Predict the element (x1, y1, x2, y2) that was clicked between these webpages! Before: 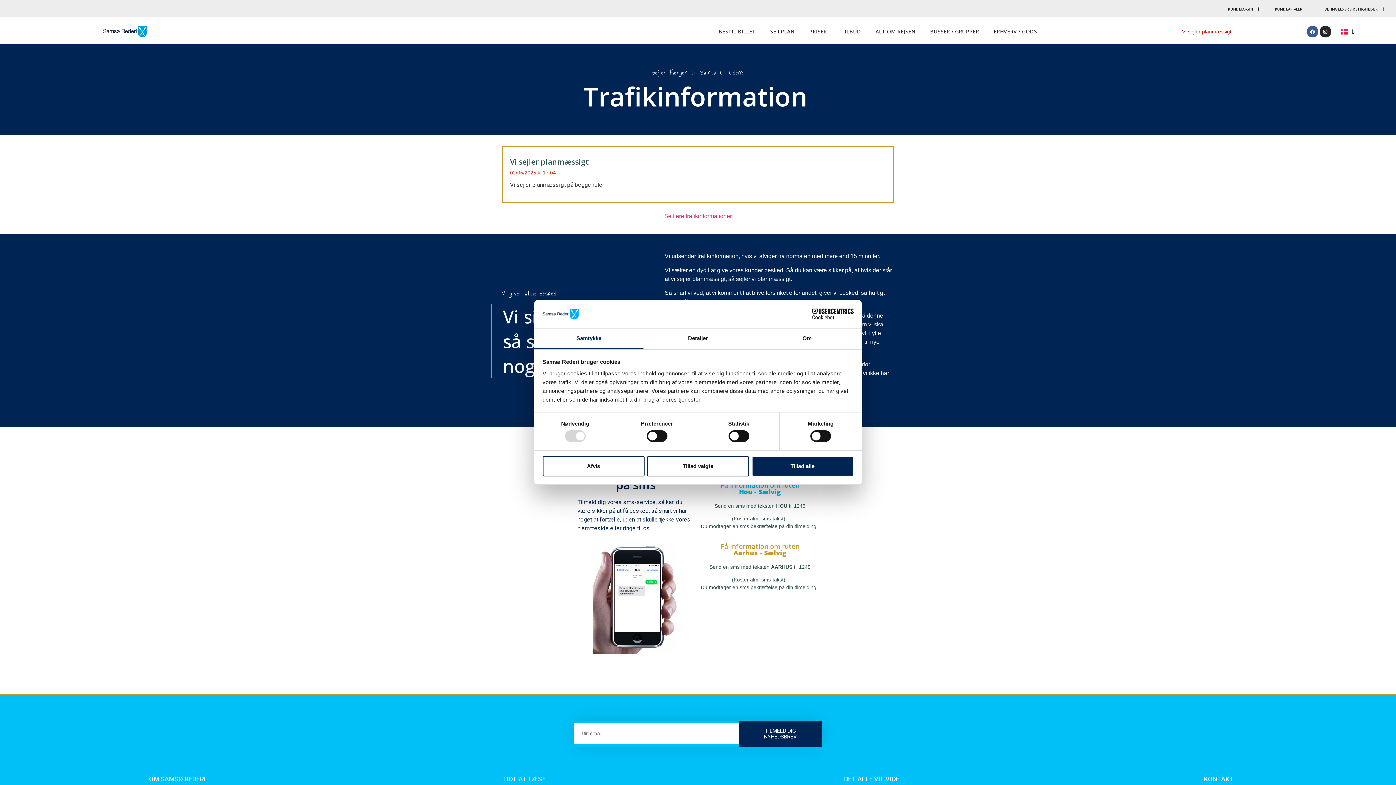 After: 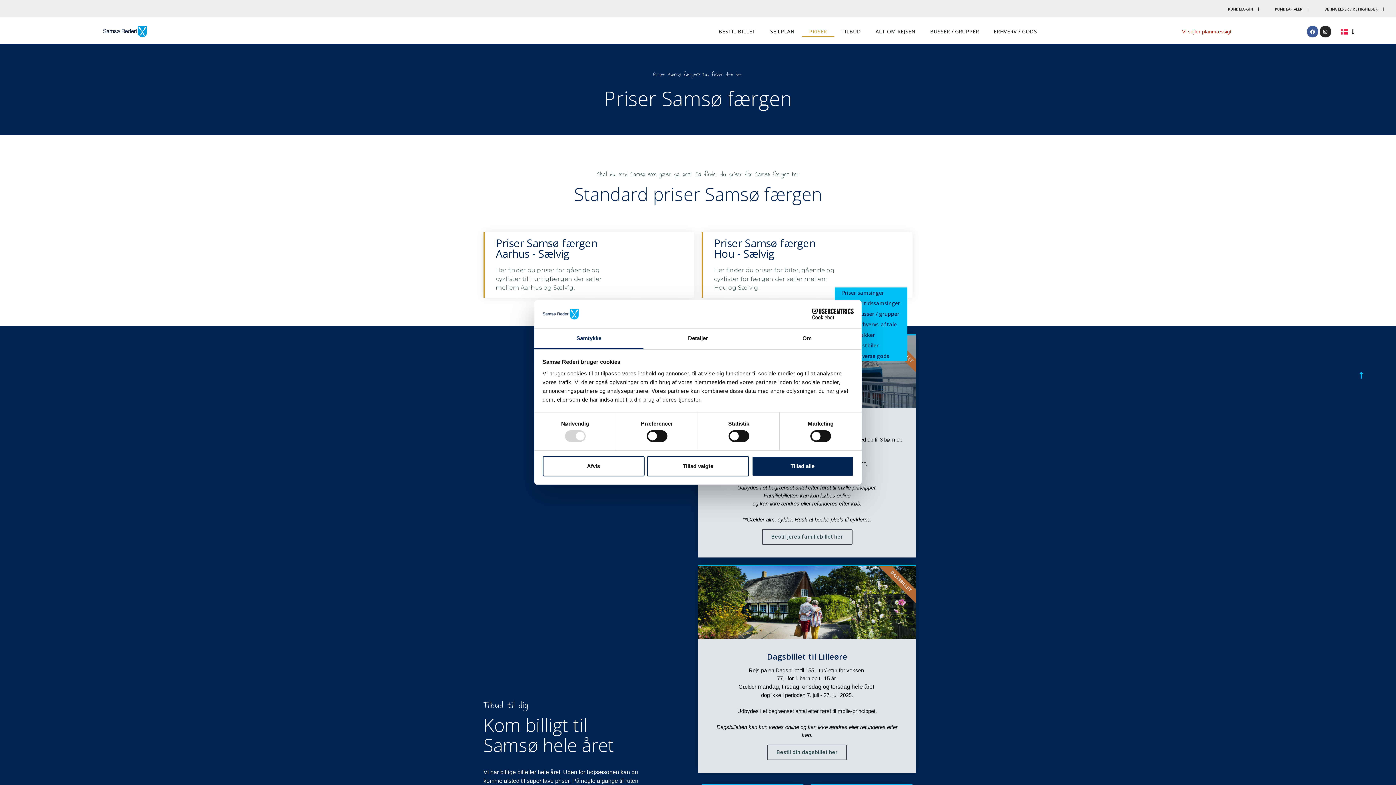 Action: bbox: (802, 26, 834, 36) label: PRISER